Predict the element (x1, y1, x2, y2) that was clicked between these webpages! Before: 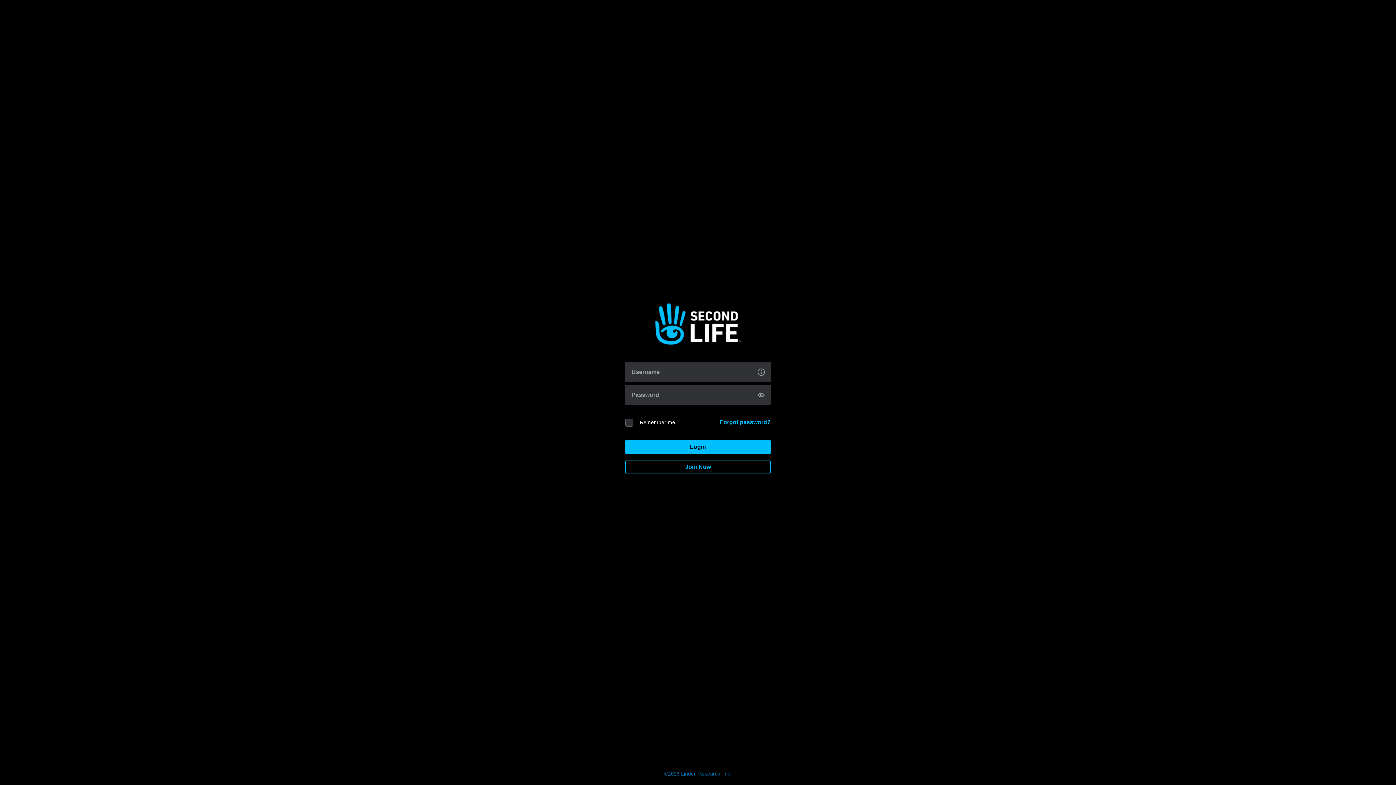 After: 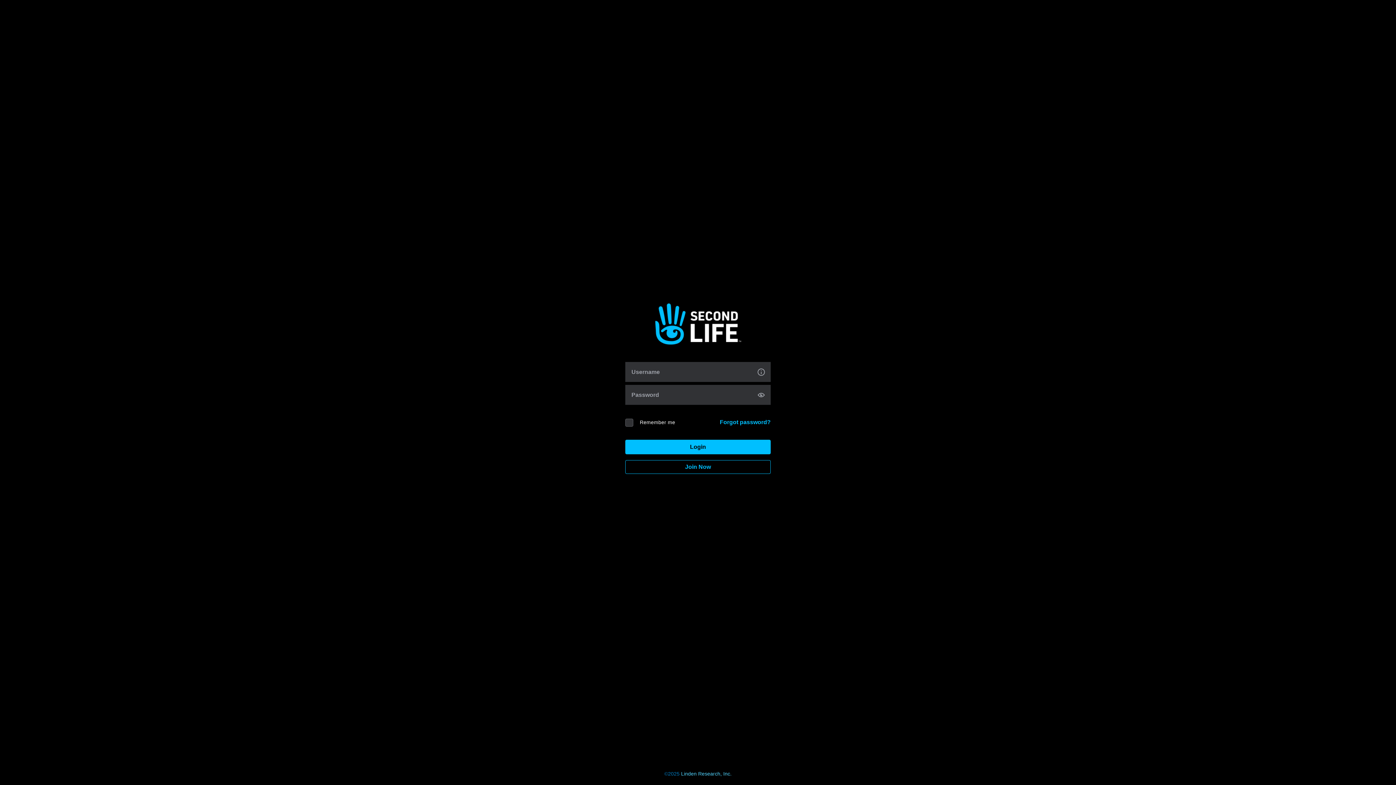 Action: bbox: (681, 771, 731, 777) label: Linden Research, Inc.